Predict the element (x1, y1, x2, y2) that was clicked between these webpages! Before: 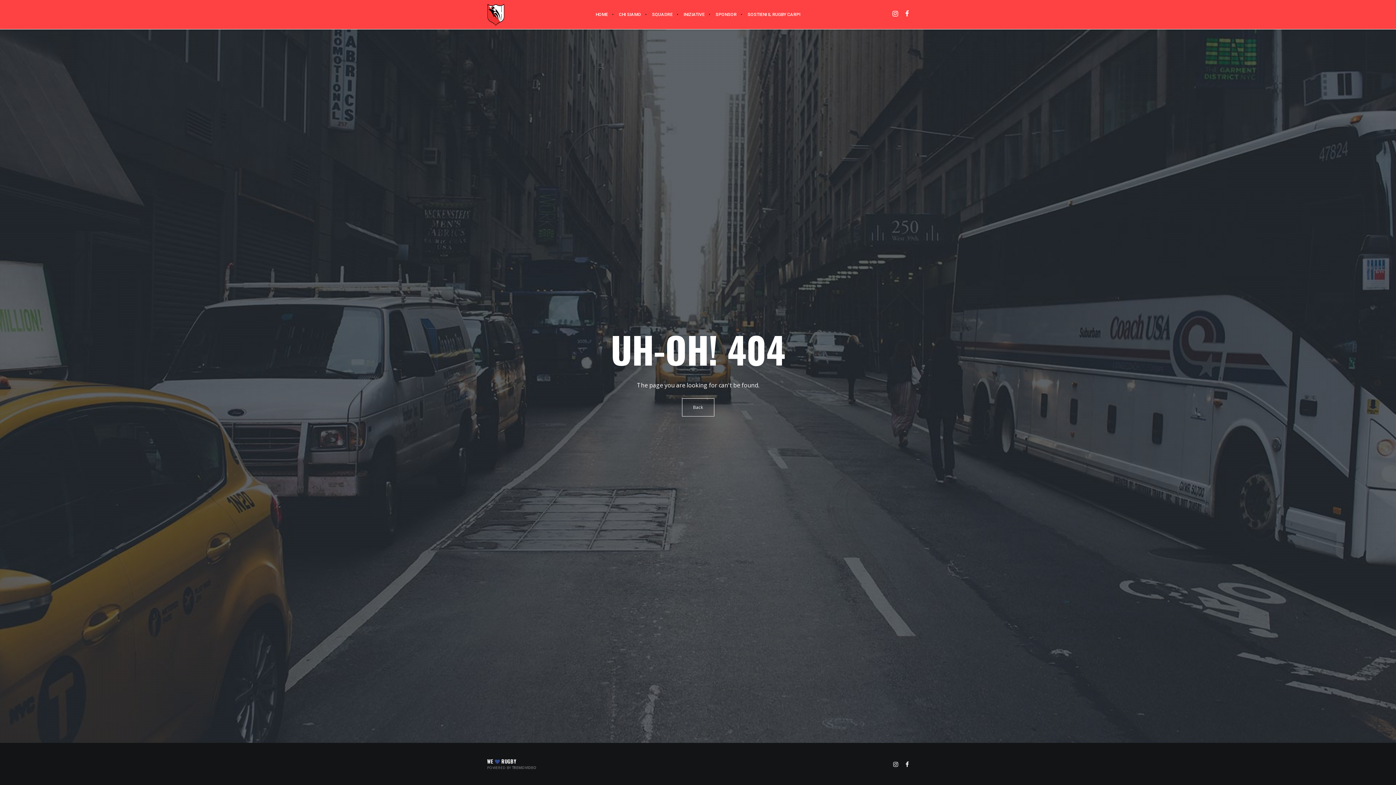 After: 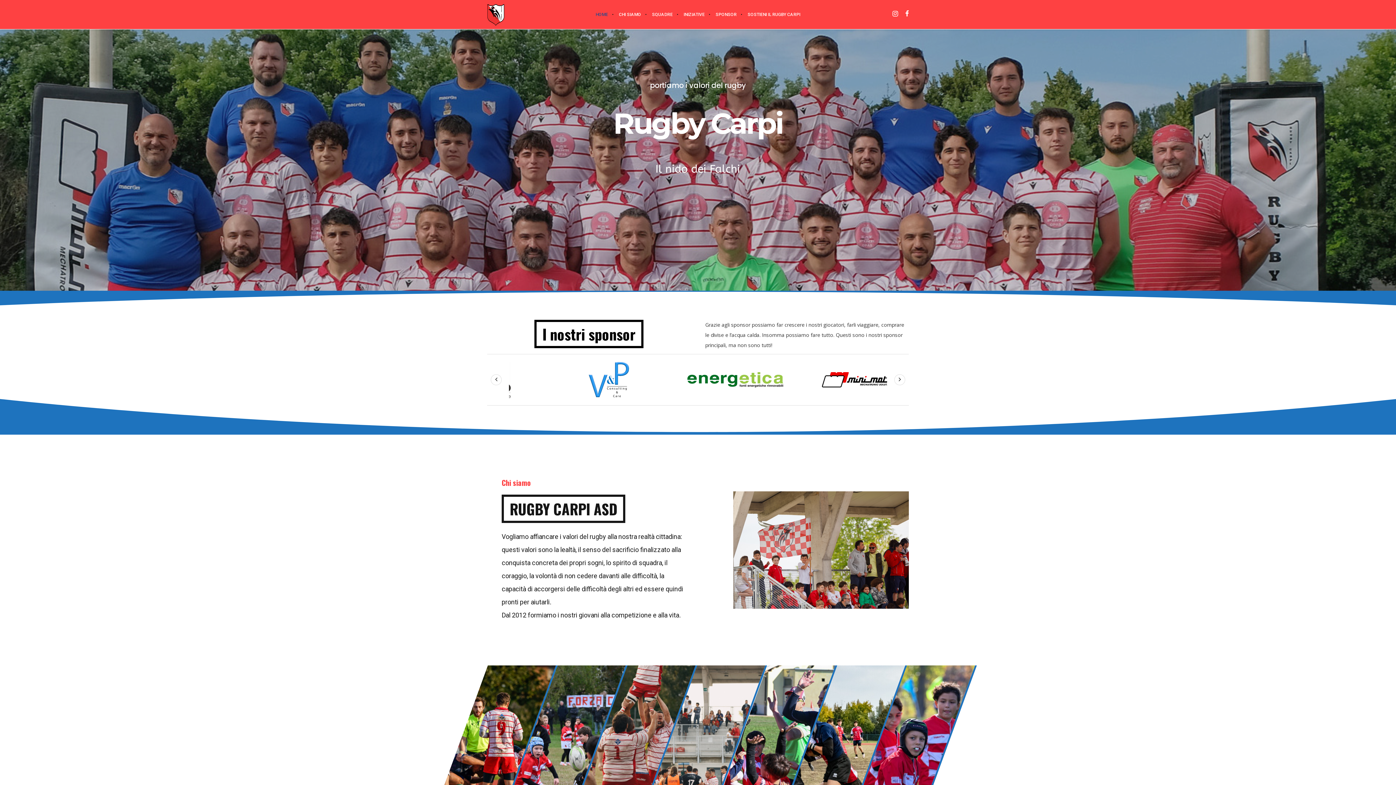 Action: label: Back bbox: (682, 398, 714, 416)